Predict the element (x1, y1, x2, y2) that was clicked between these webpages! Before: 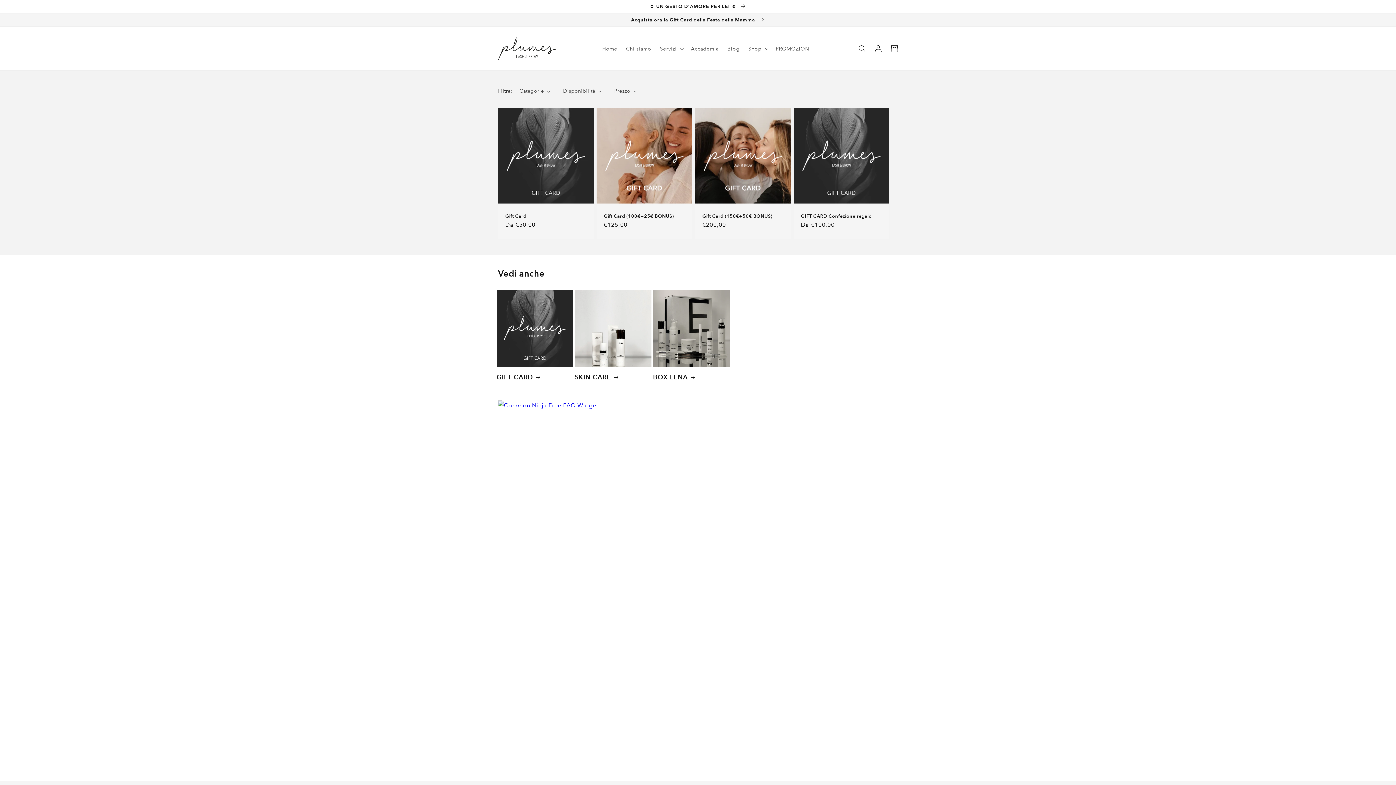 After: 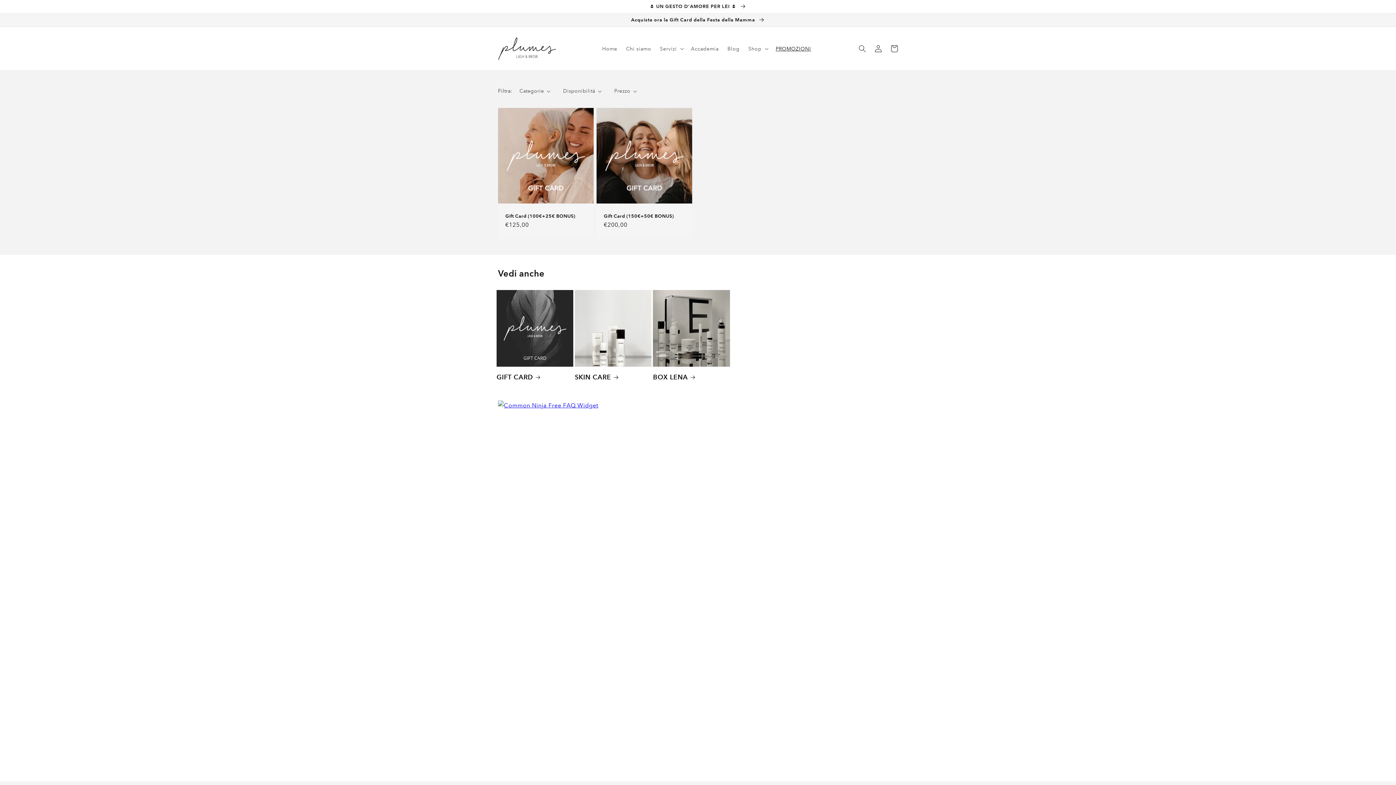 Action: label: Acquista ora la Gift Card della Festa della Mamma  bbox: (0, 13, 1396, 26)